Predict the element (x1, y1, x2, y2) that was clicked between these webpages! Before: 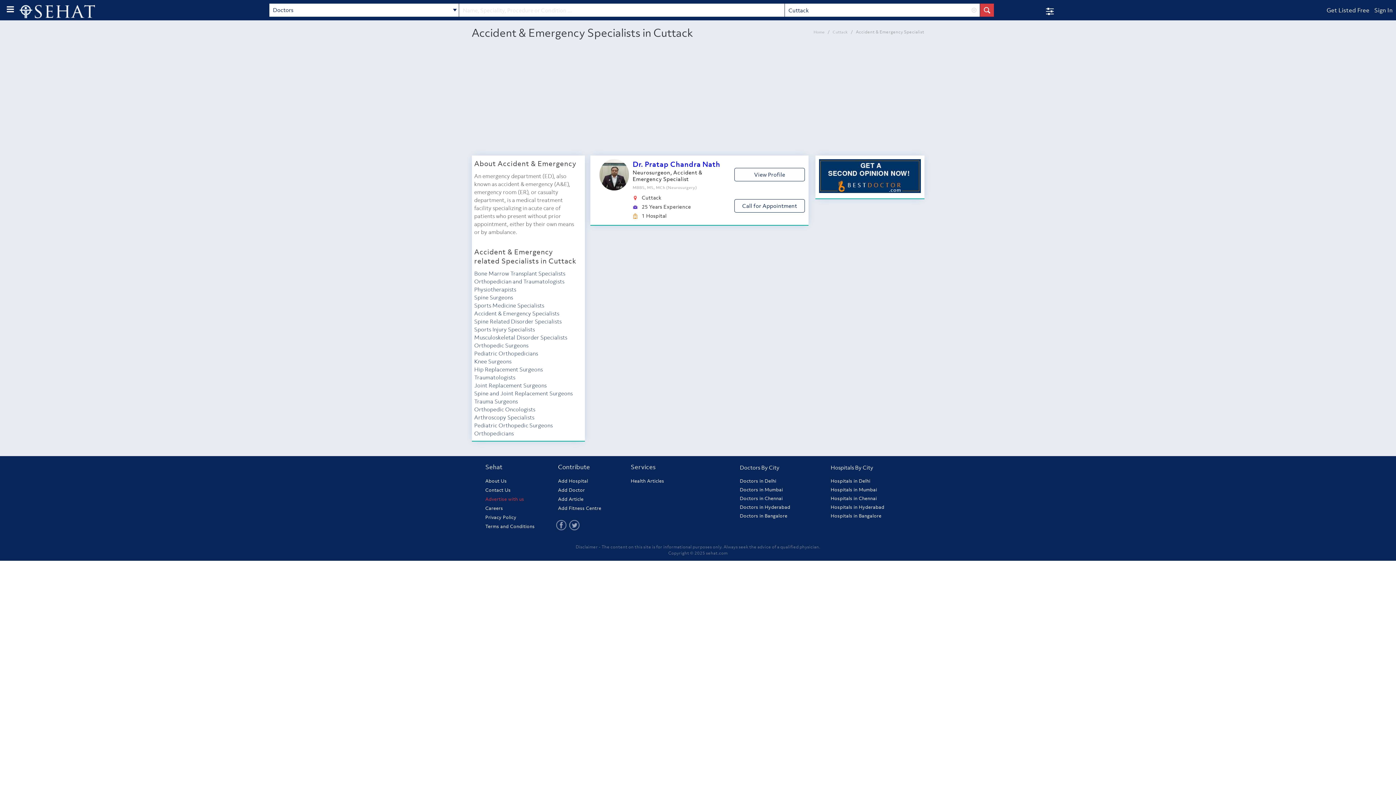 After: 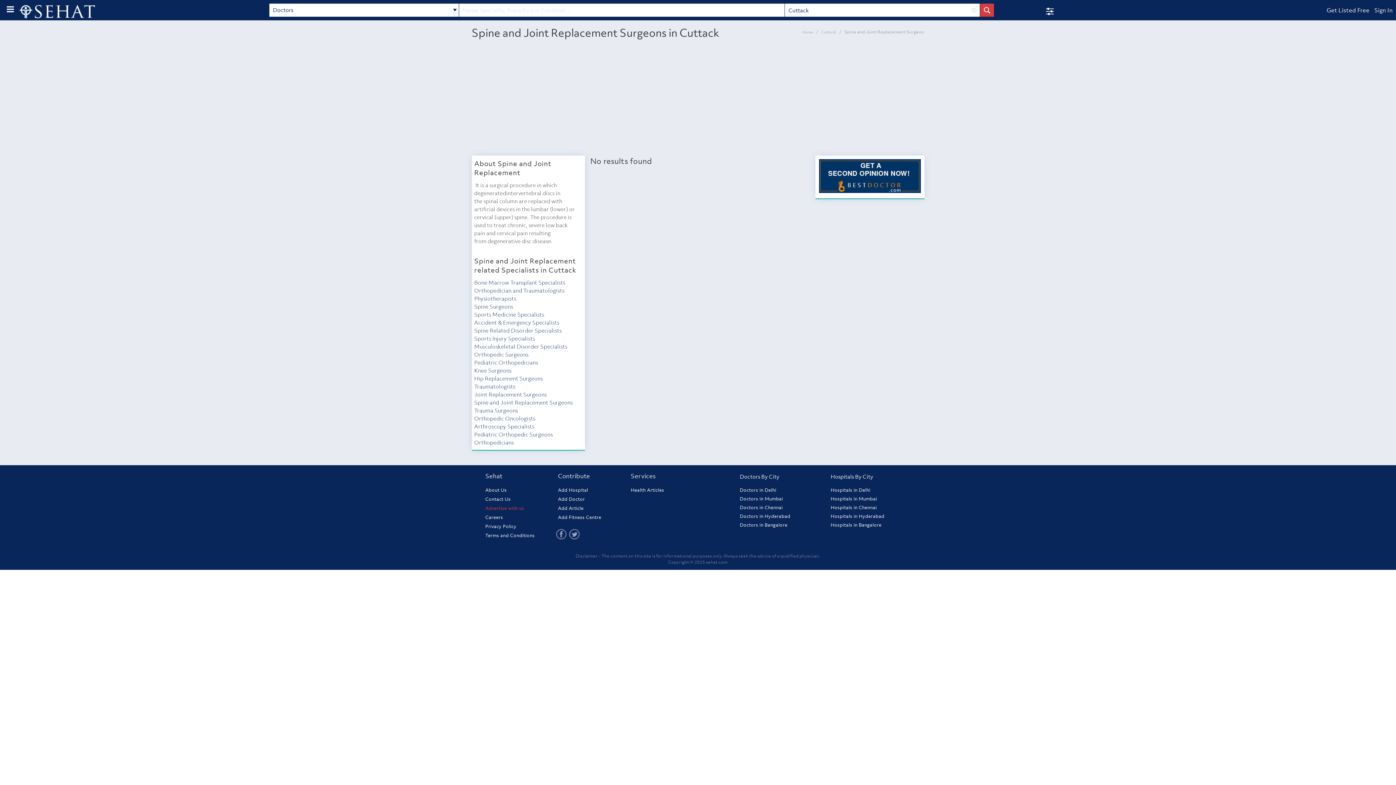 Action: label: Spine and Joint Replacement Surgeons bbox: (474, 389, 572, 397)